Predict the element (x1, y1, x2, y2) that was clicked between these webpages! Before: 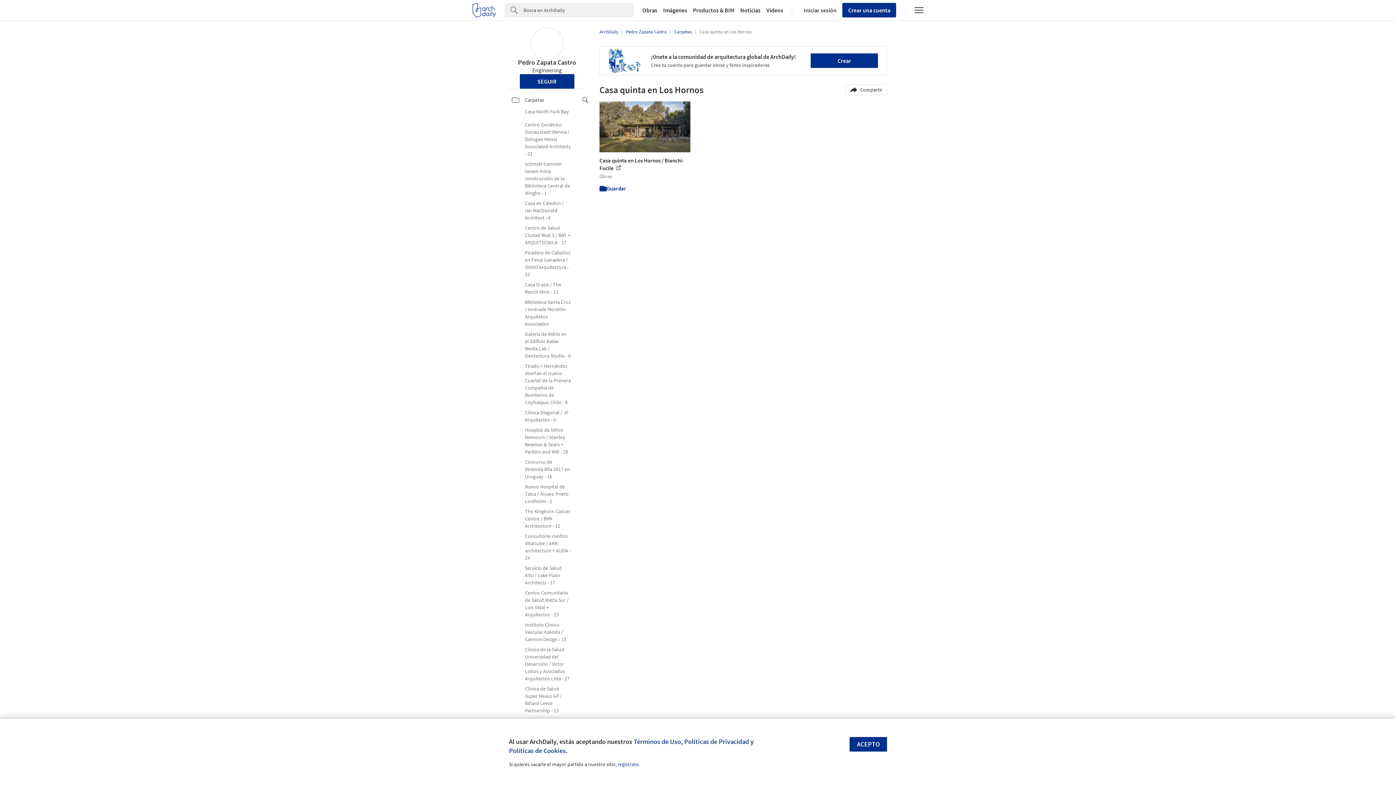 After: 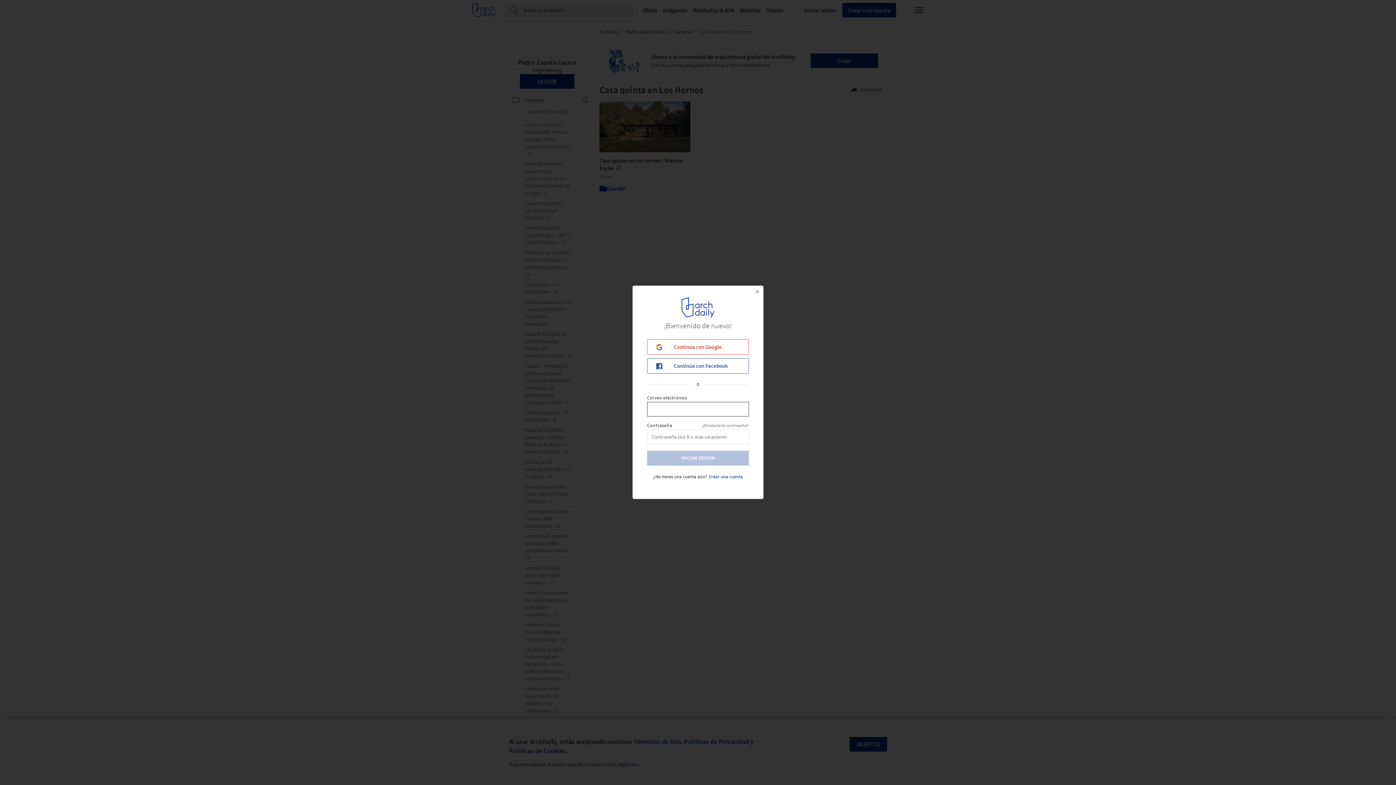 Action: bbox: (801, 6, 836, 13) label: Iniciar sesión